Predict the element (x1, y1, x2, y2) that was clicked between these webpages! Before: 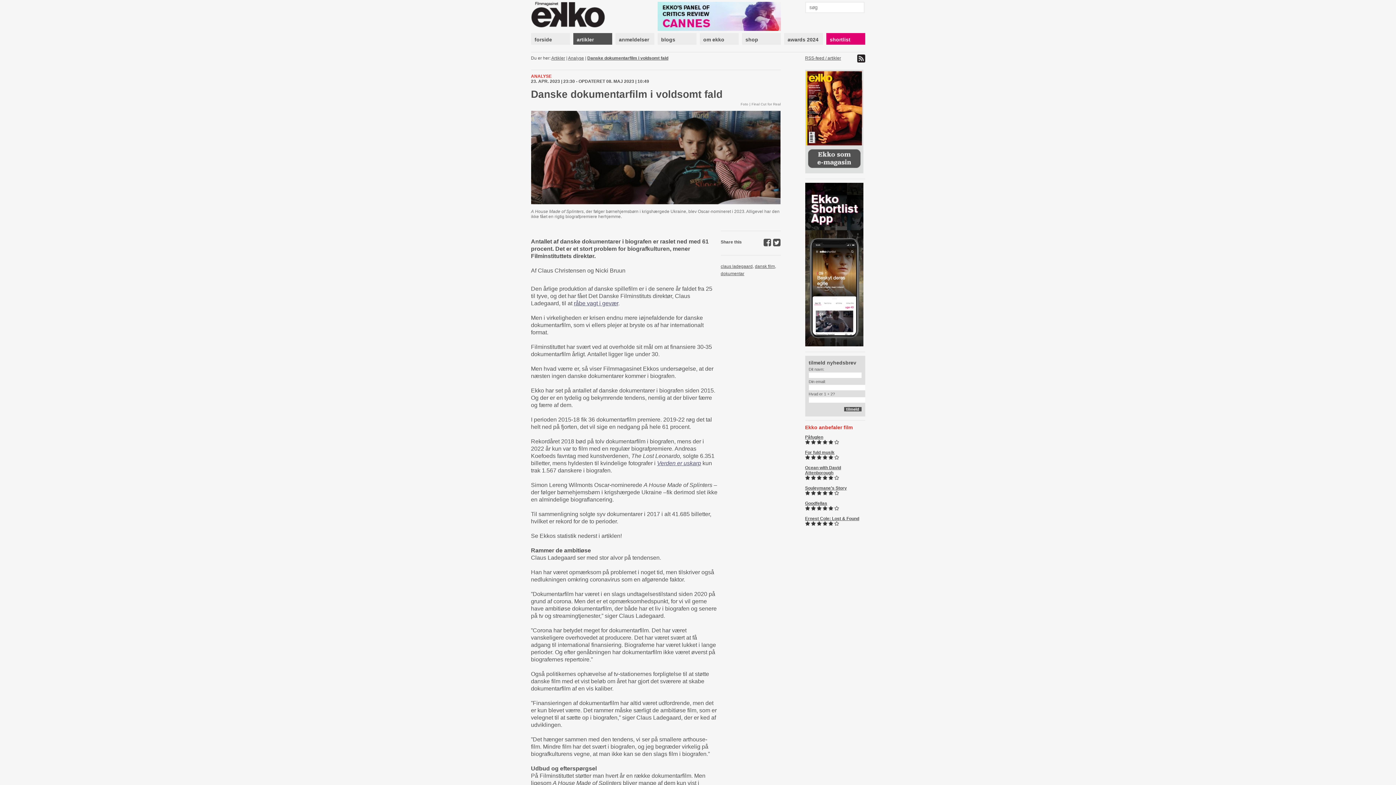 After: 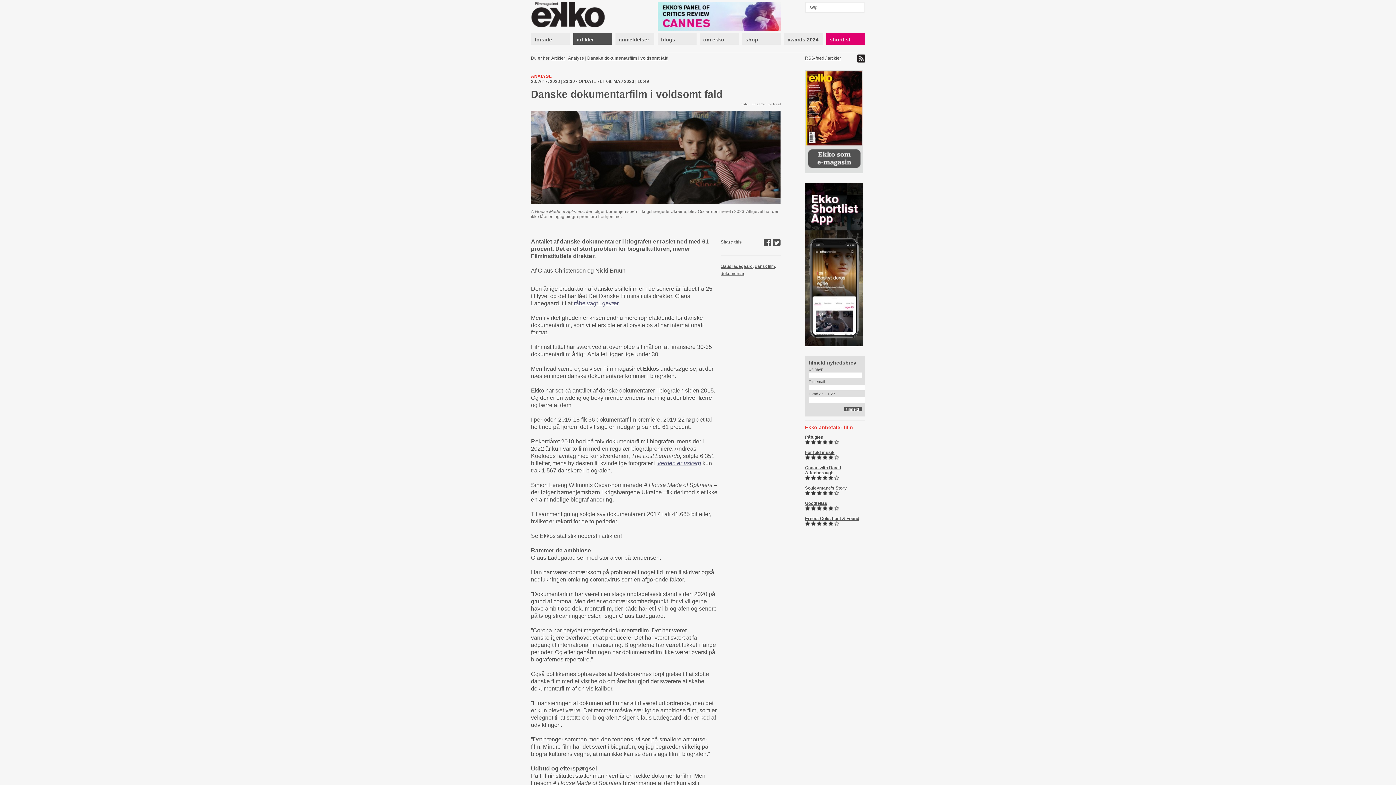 Action: bbox: (587, 55, 668, 60) label: Danske dokumentarfilm i voldsomt fald